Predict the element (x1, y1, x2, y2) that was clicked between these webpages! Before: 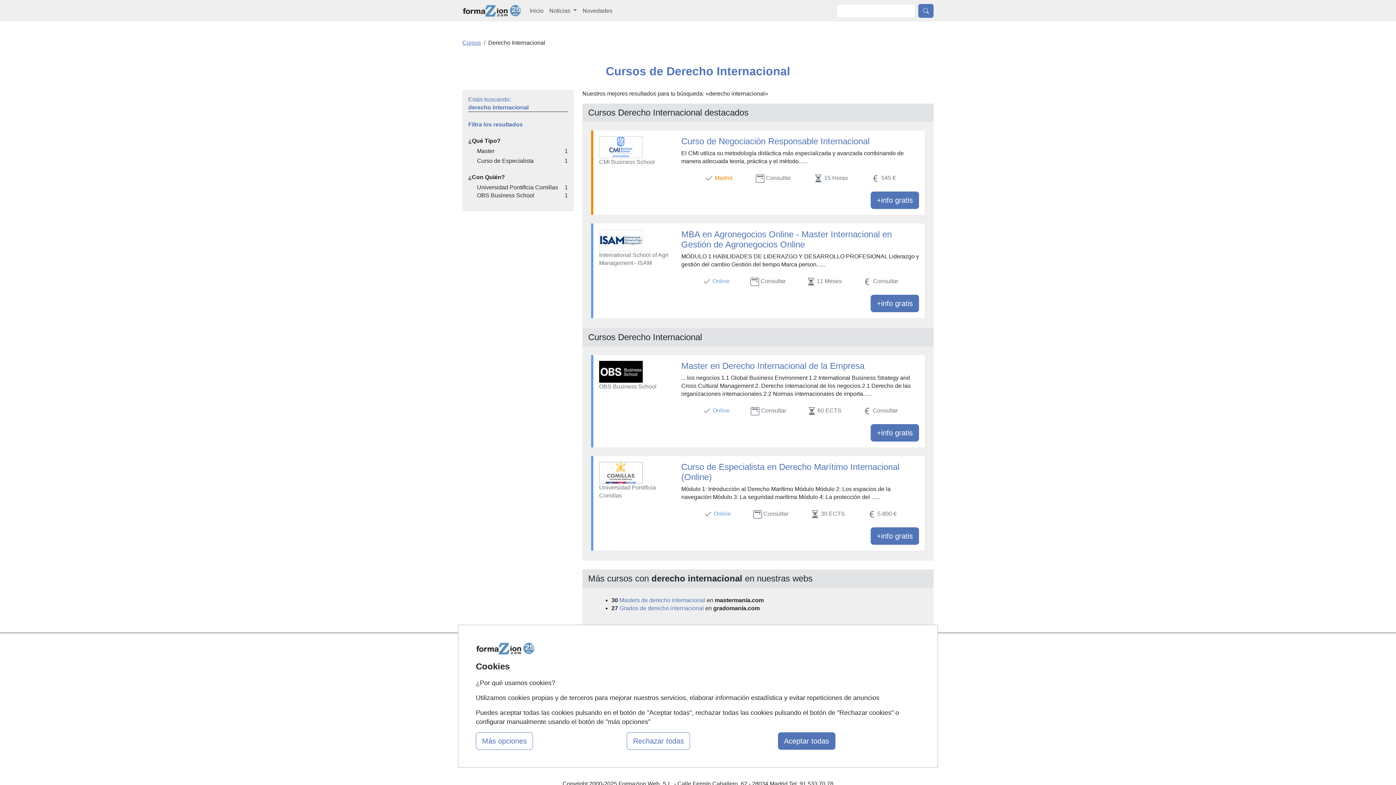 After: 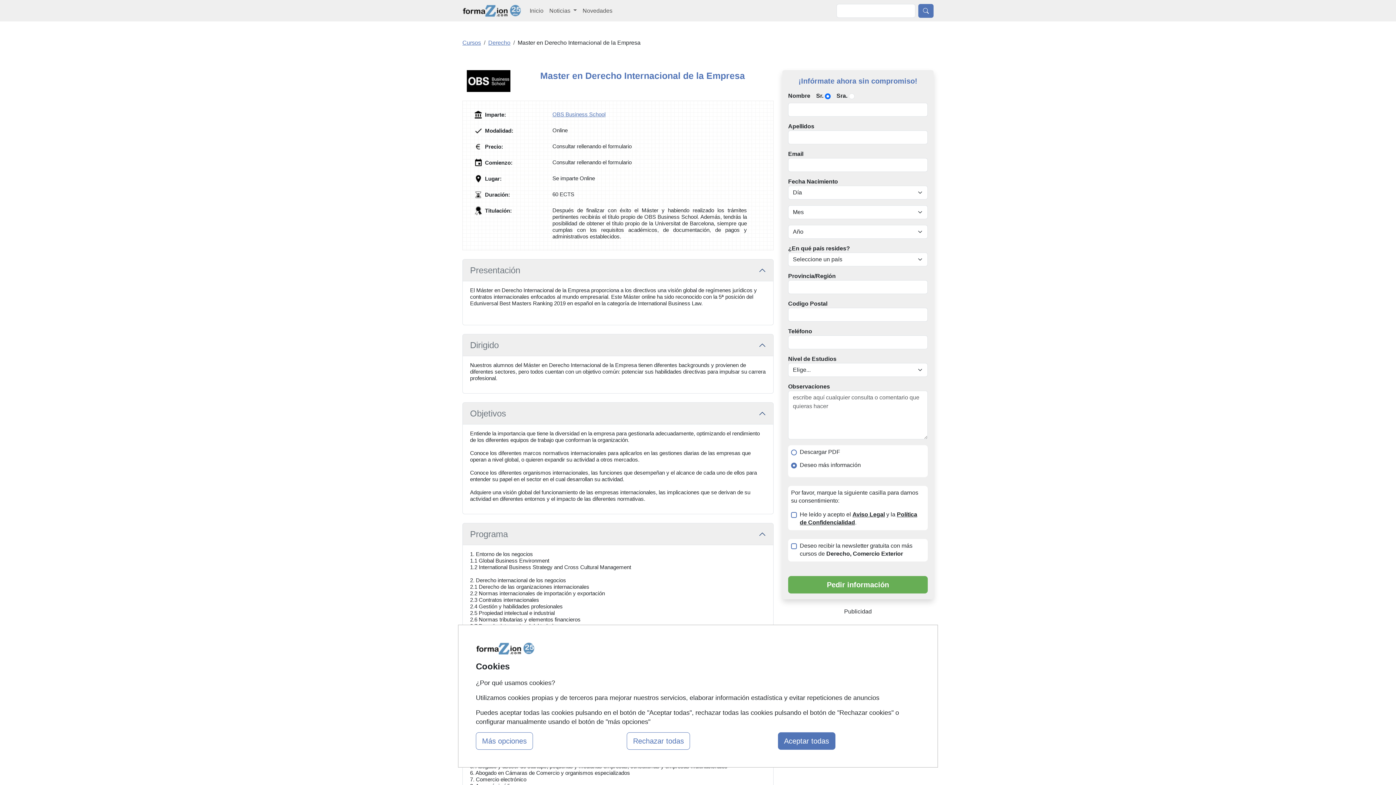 Action: label: Master en Derecho Internacional de la Empresa
... los negocios 1.1 Global Business Environment 1.2 International Business Strategy and Cross Cultural Management 2. Derecho internacional de los negocios 2.1 Derecho de las organizaciones internacionales 2.2 Normas internacionales de importa......
Online
Consultar
60 ECTS
Consultar
+info gratis bbox: (681, 361, 919, 415)